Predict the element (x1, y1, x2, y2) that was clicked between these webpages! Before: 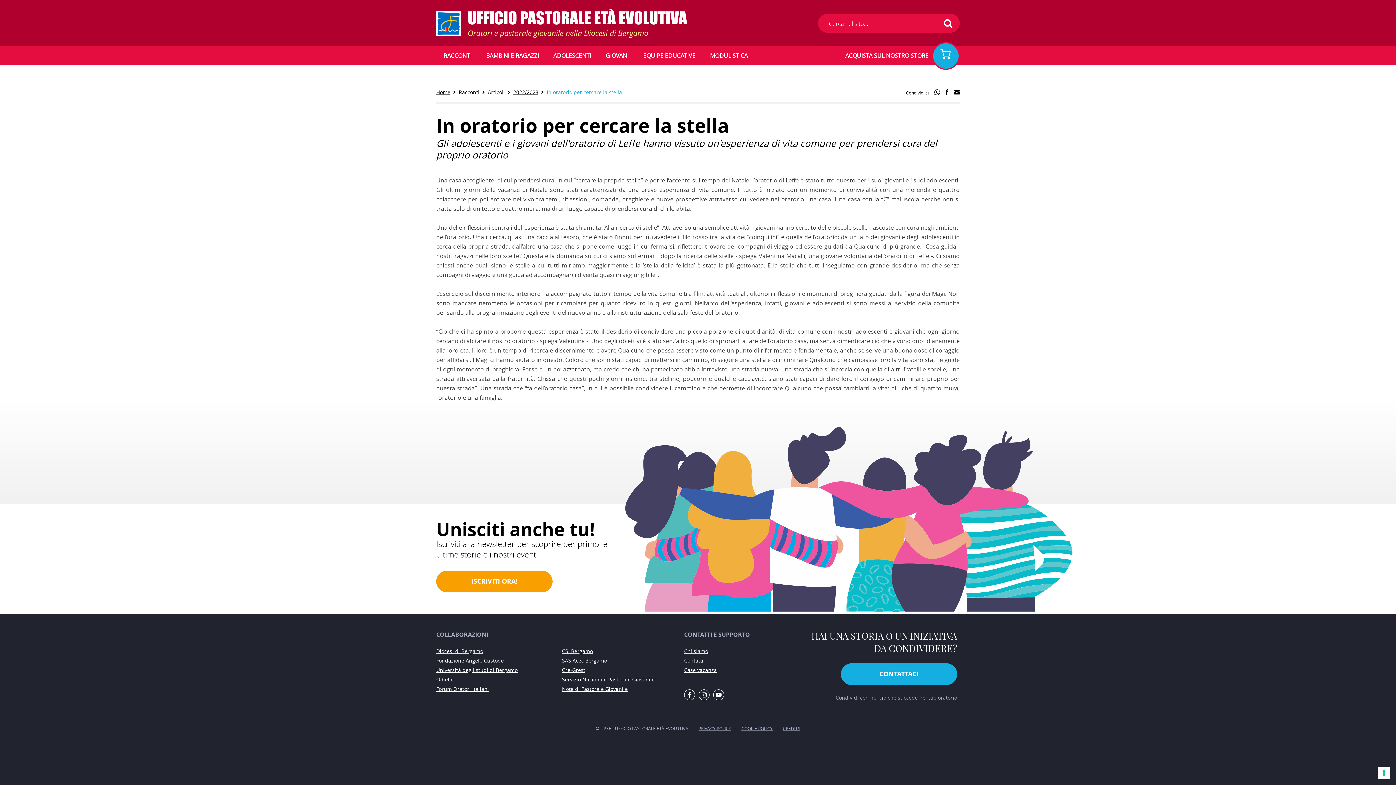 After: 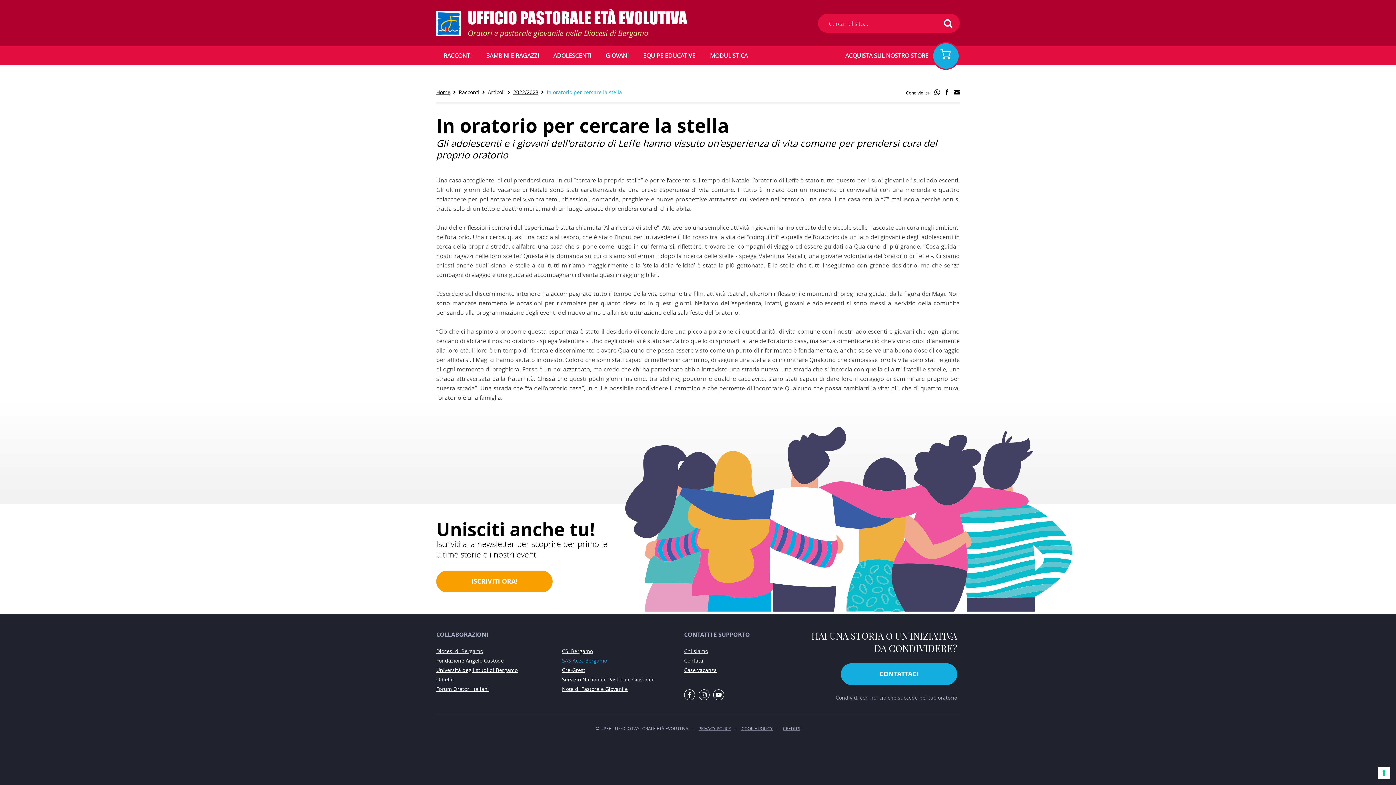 Action: bbox: (562, 656, 607, 665) label: SAS Acec Bergamo